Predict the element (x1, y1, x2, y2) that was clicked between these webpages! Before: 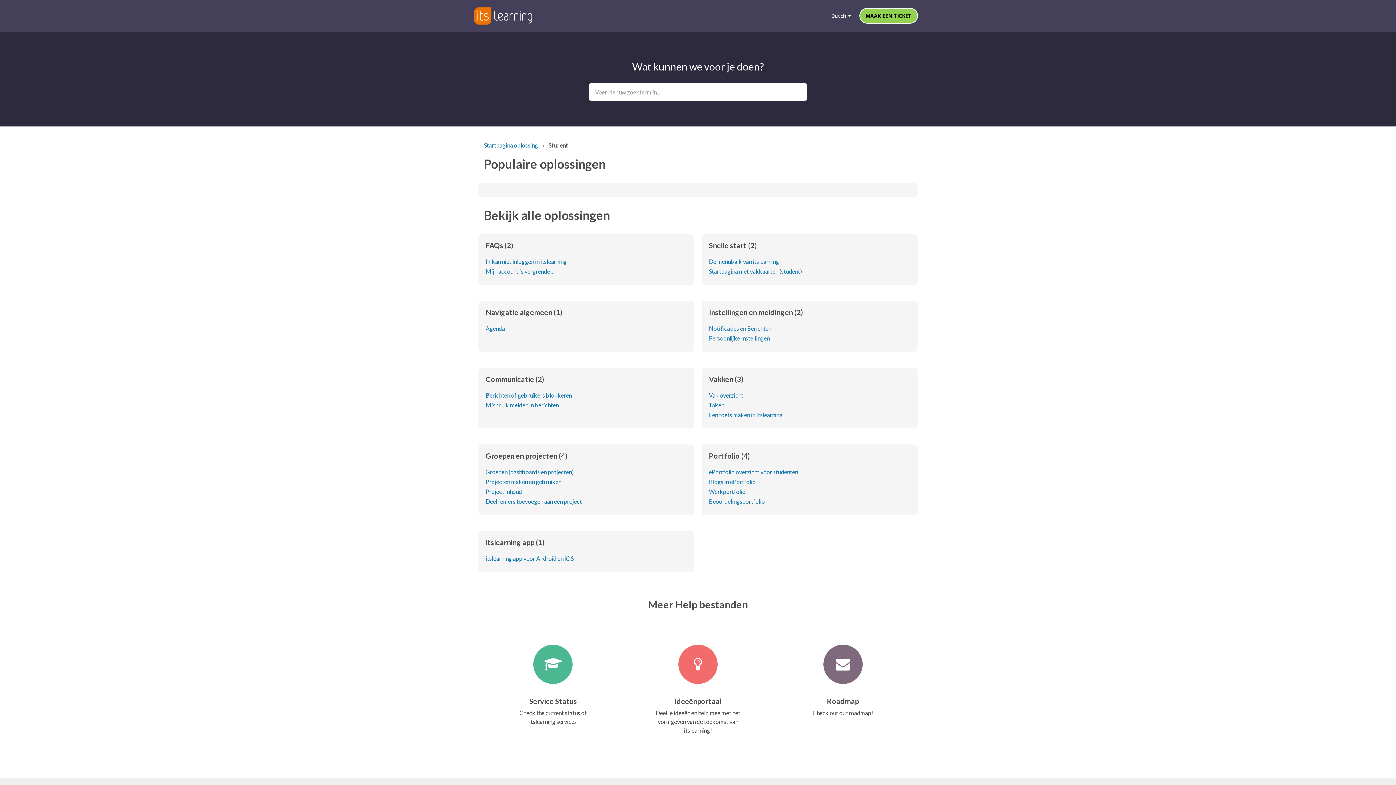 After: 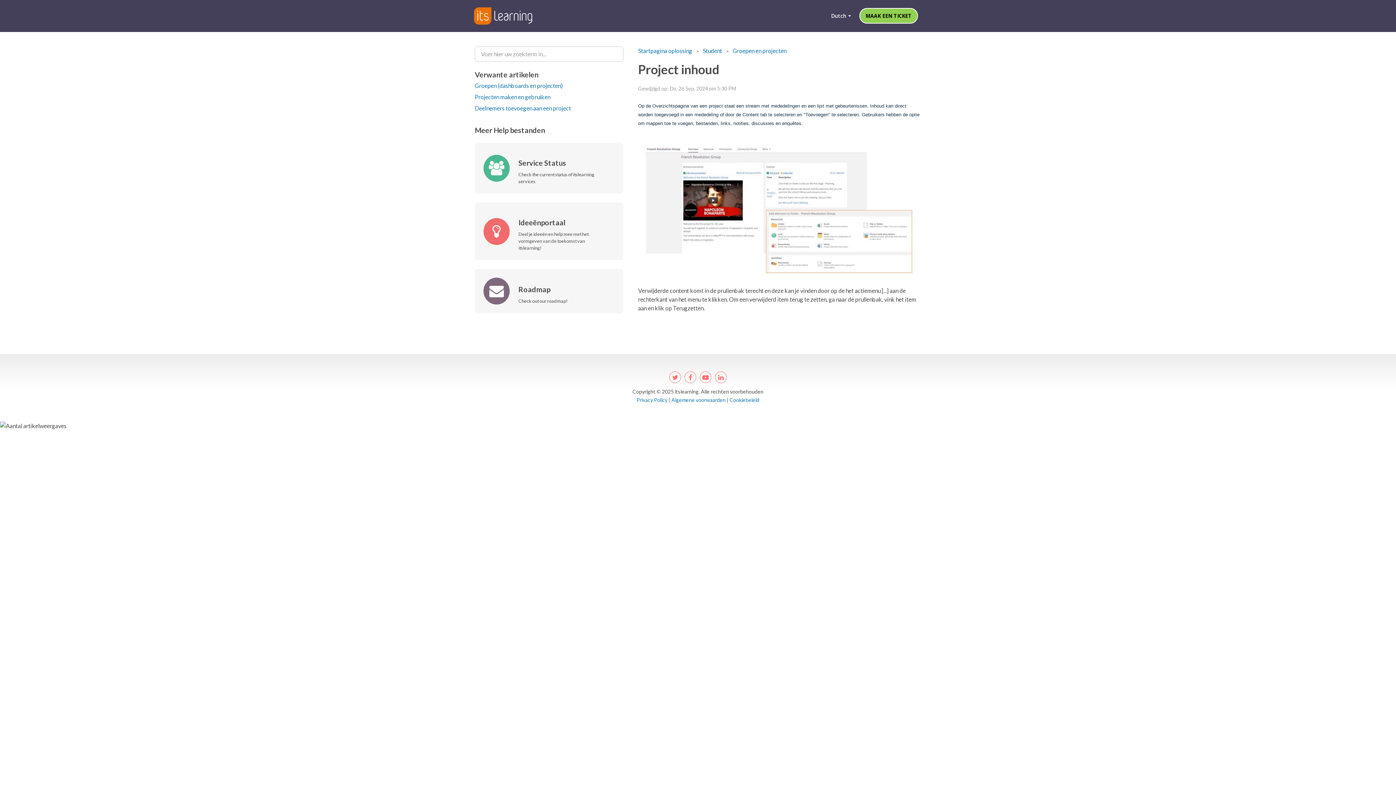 Action: label: Project inhoud bbox: (485, 488, 522, 495)